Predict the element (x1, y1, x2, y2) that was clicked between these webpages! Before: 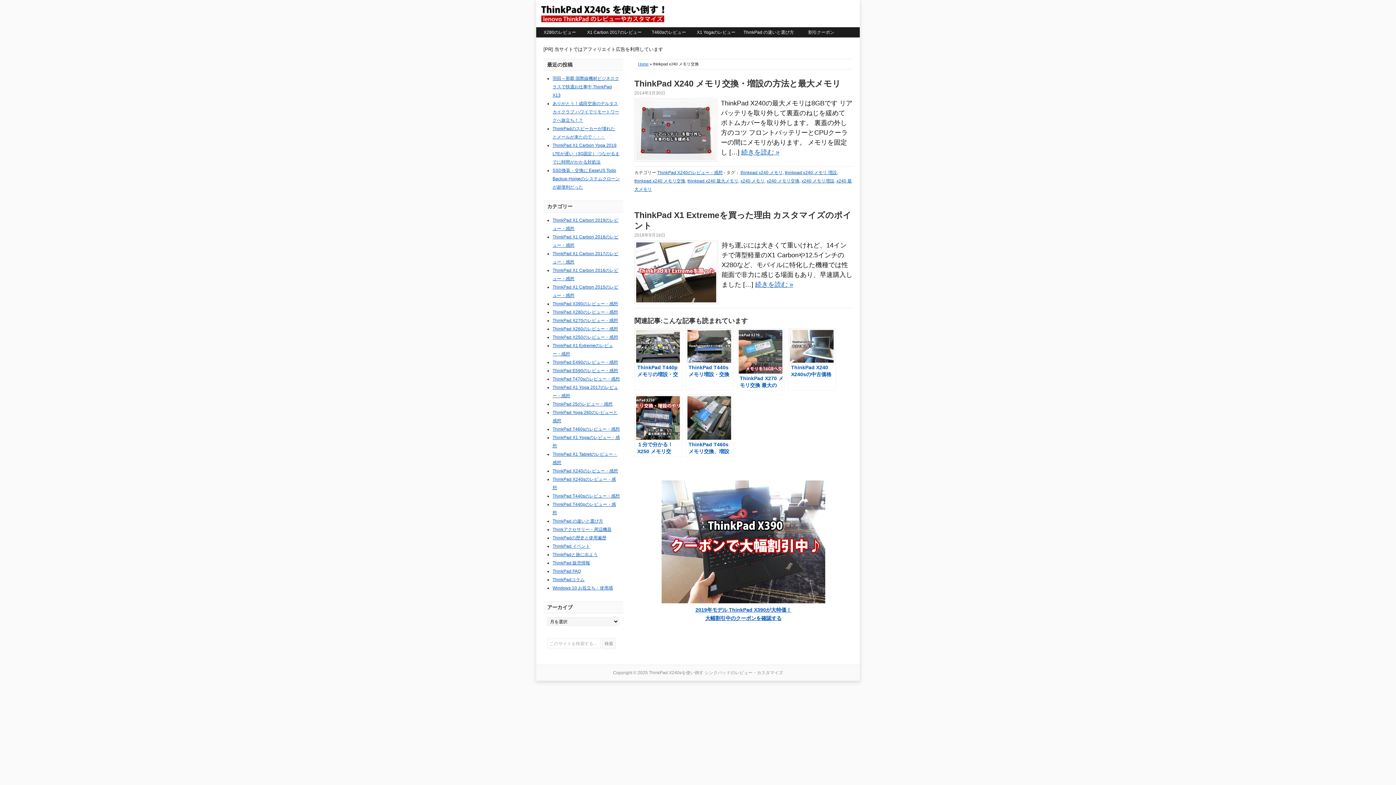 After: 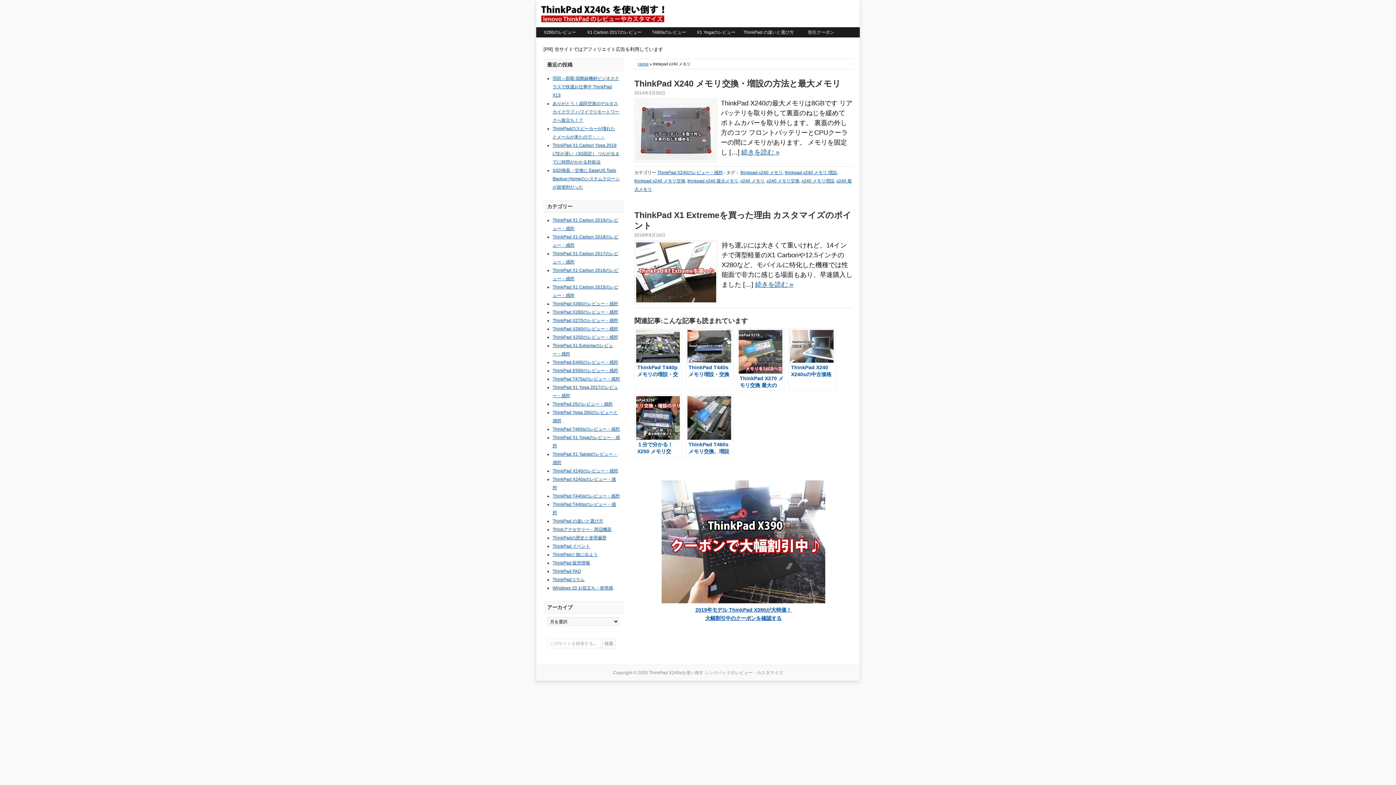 Action: bbox: (740, 170, 782, 175) label: thinkpad x240 メモリ